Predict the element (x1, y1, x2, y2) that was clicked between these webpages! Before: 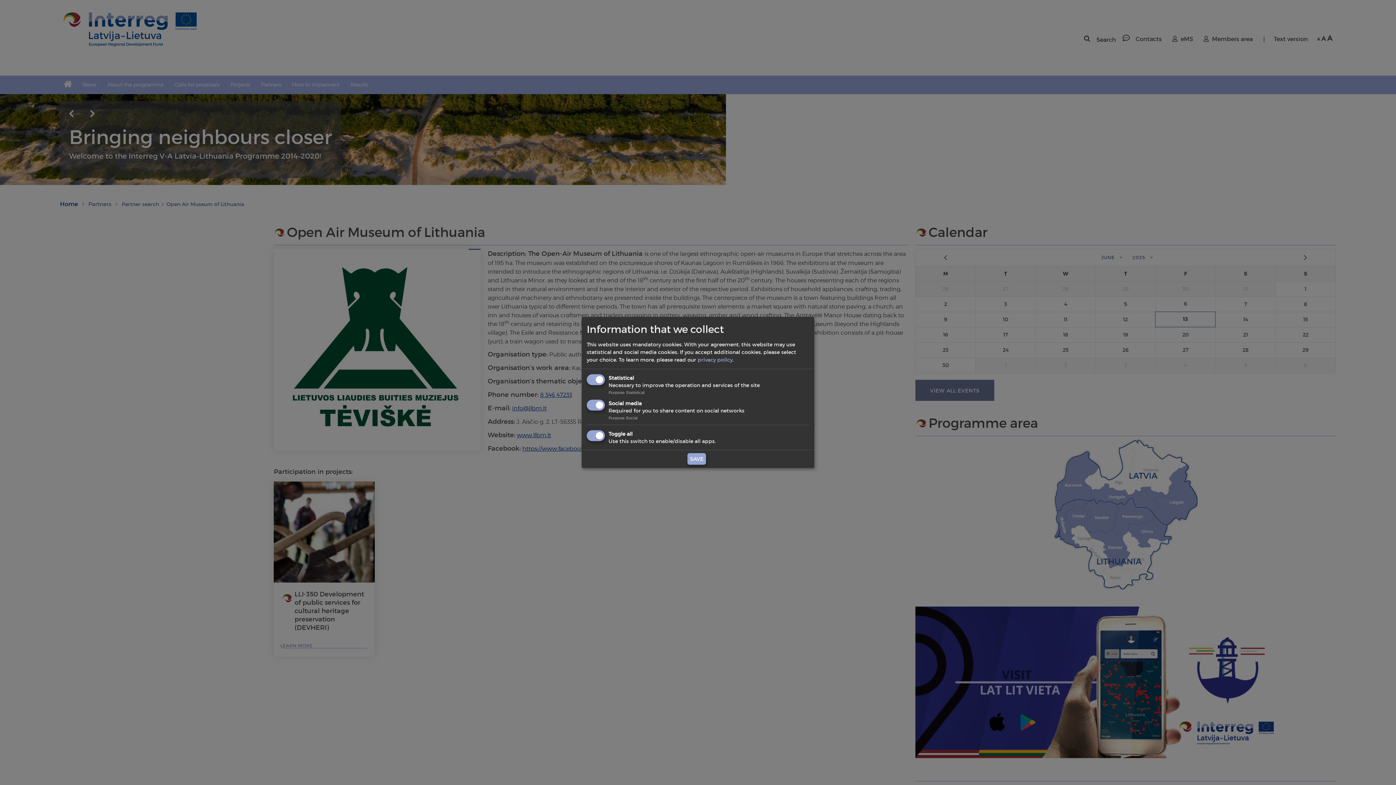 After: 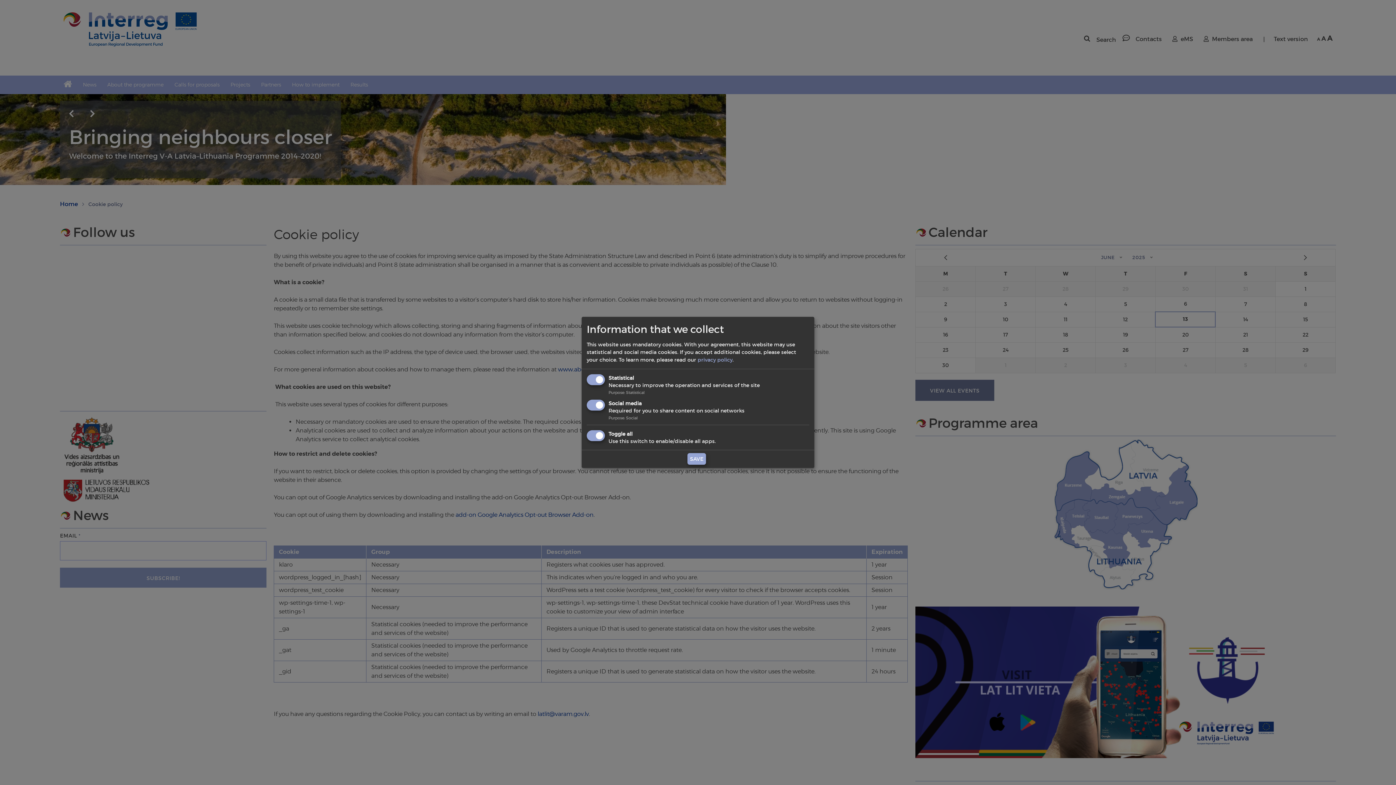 Action: bbox: (697, 356, 732, 363) label: privacy policy